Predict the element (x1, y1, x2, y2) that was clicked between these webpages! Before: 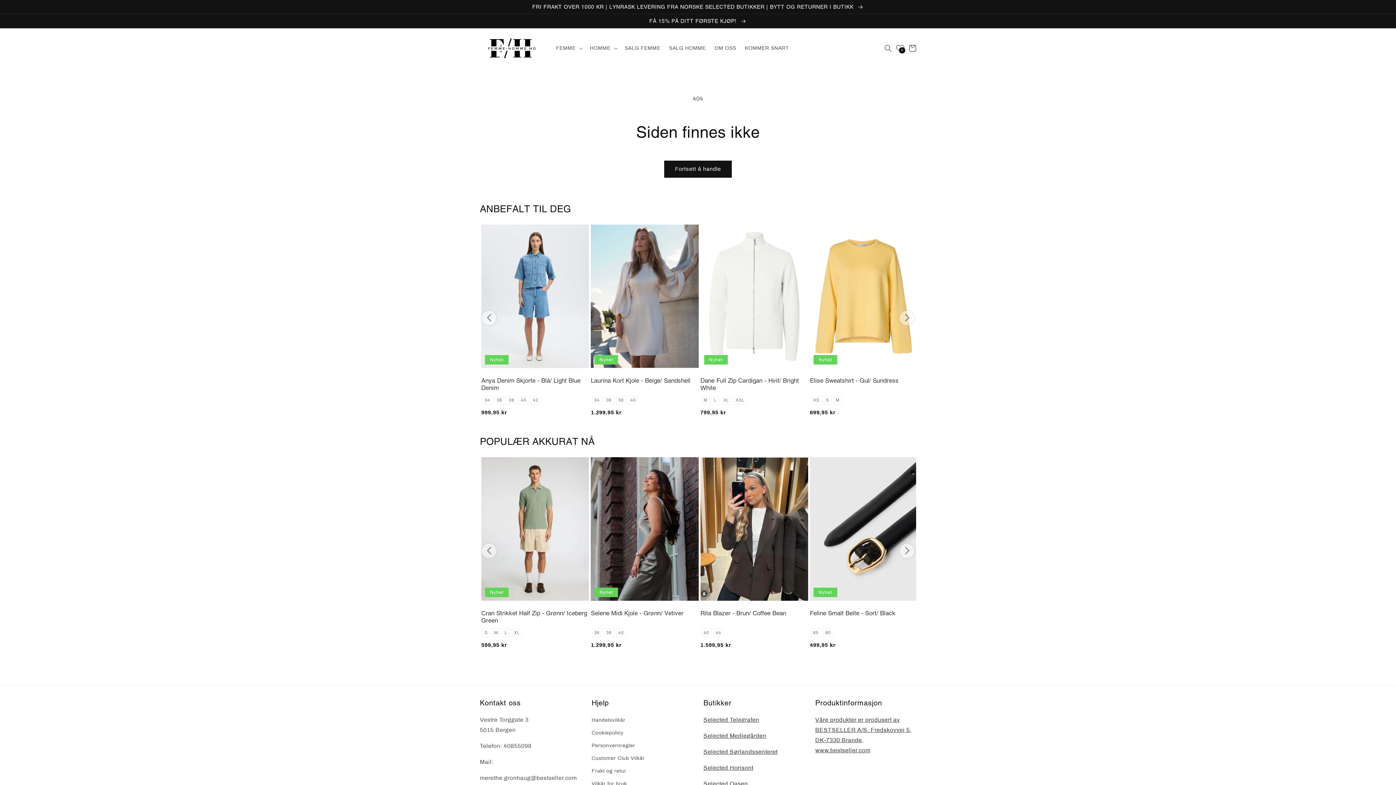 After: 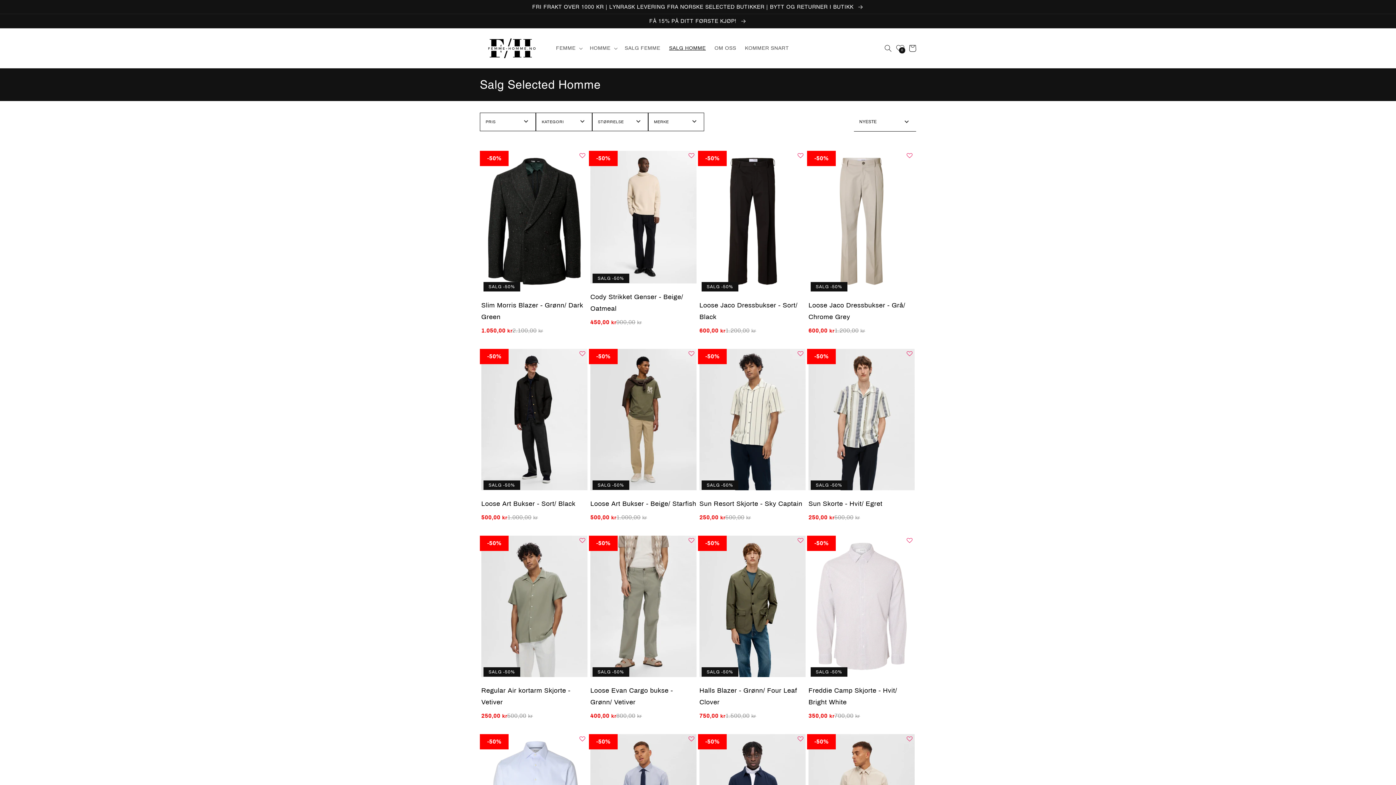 Action: bbox: (664, 40, 710, 55) label: SALG HOMME